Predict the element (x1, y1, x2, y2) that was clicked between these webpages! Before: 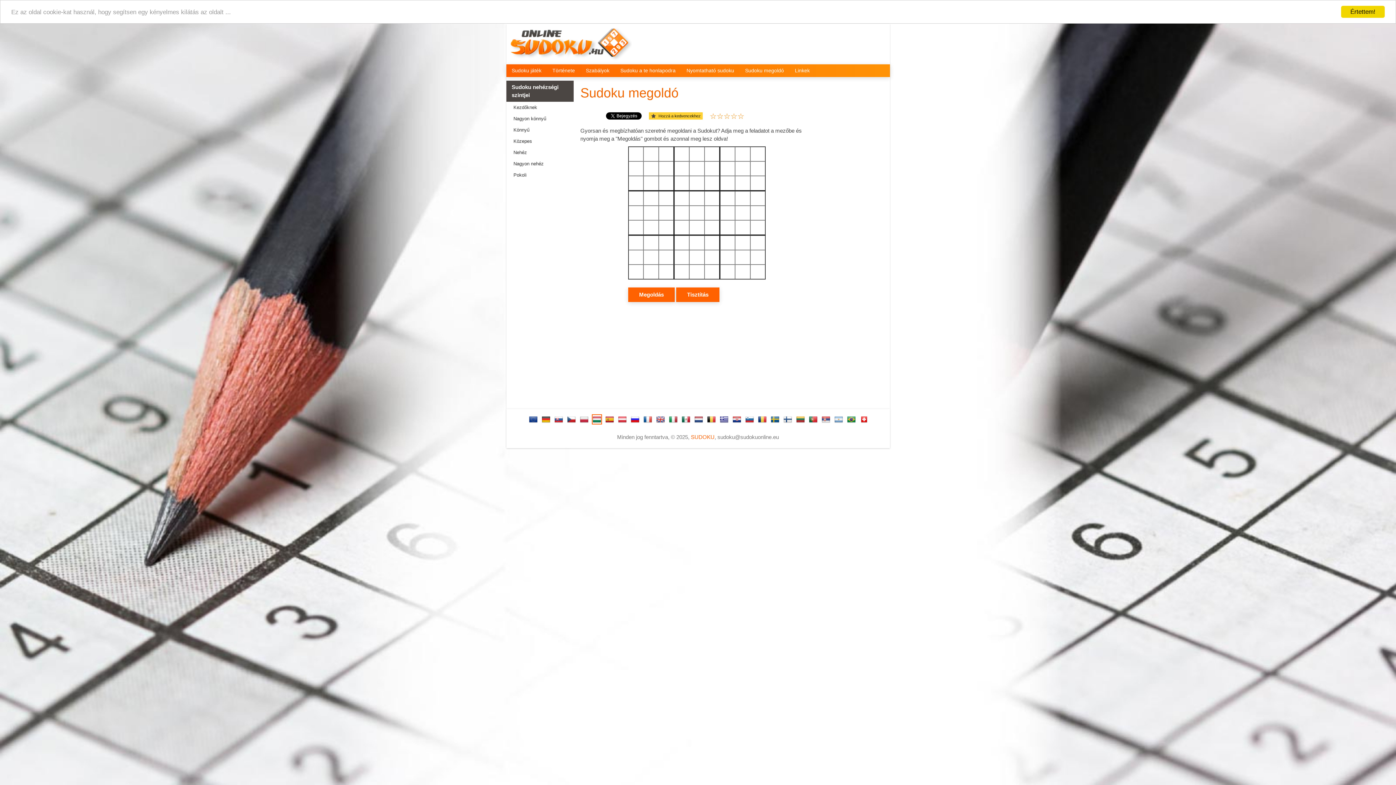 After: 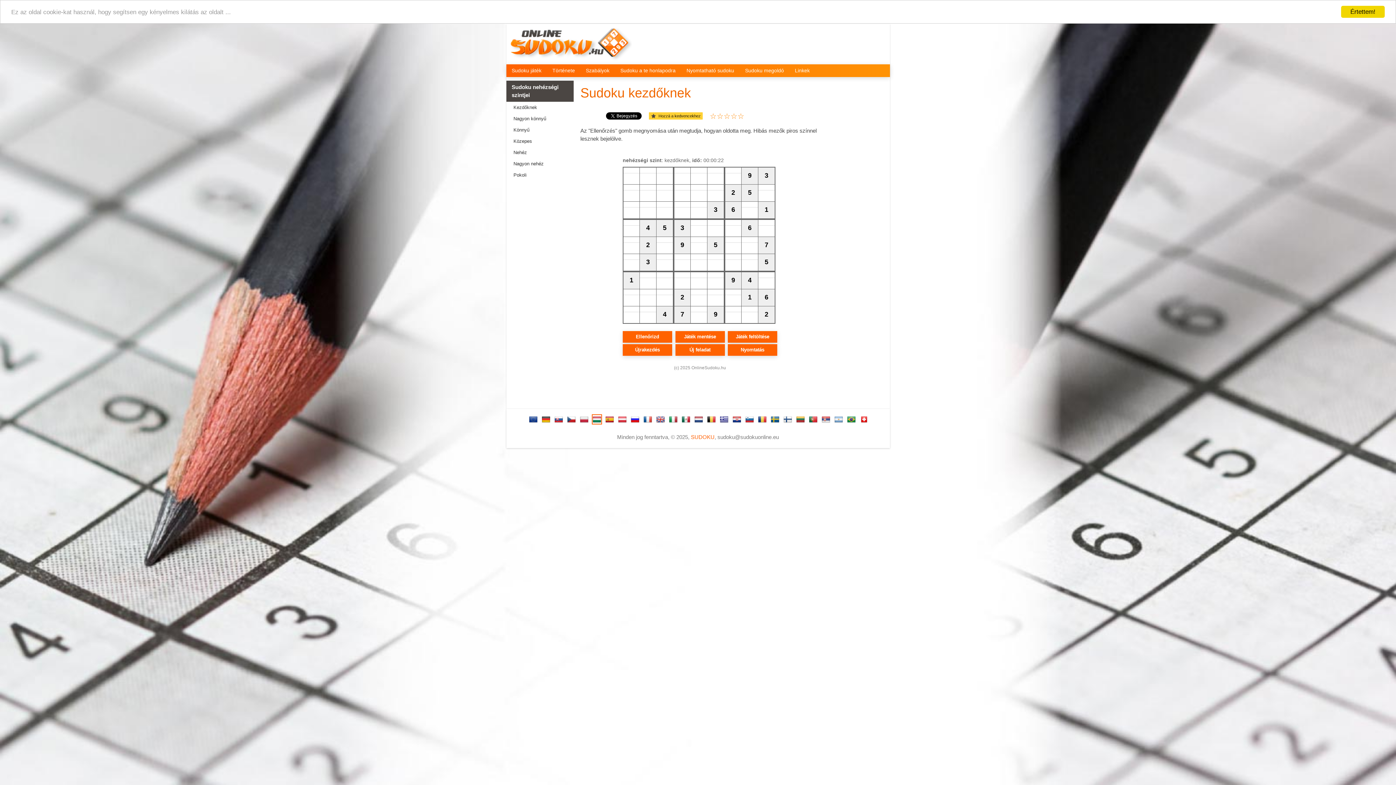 Action: label: Kezdőknek bbox: (508, 101, 573, 113)